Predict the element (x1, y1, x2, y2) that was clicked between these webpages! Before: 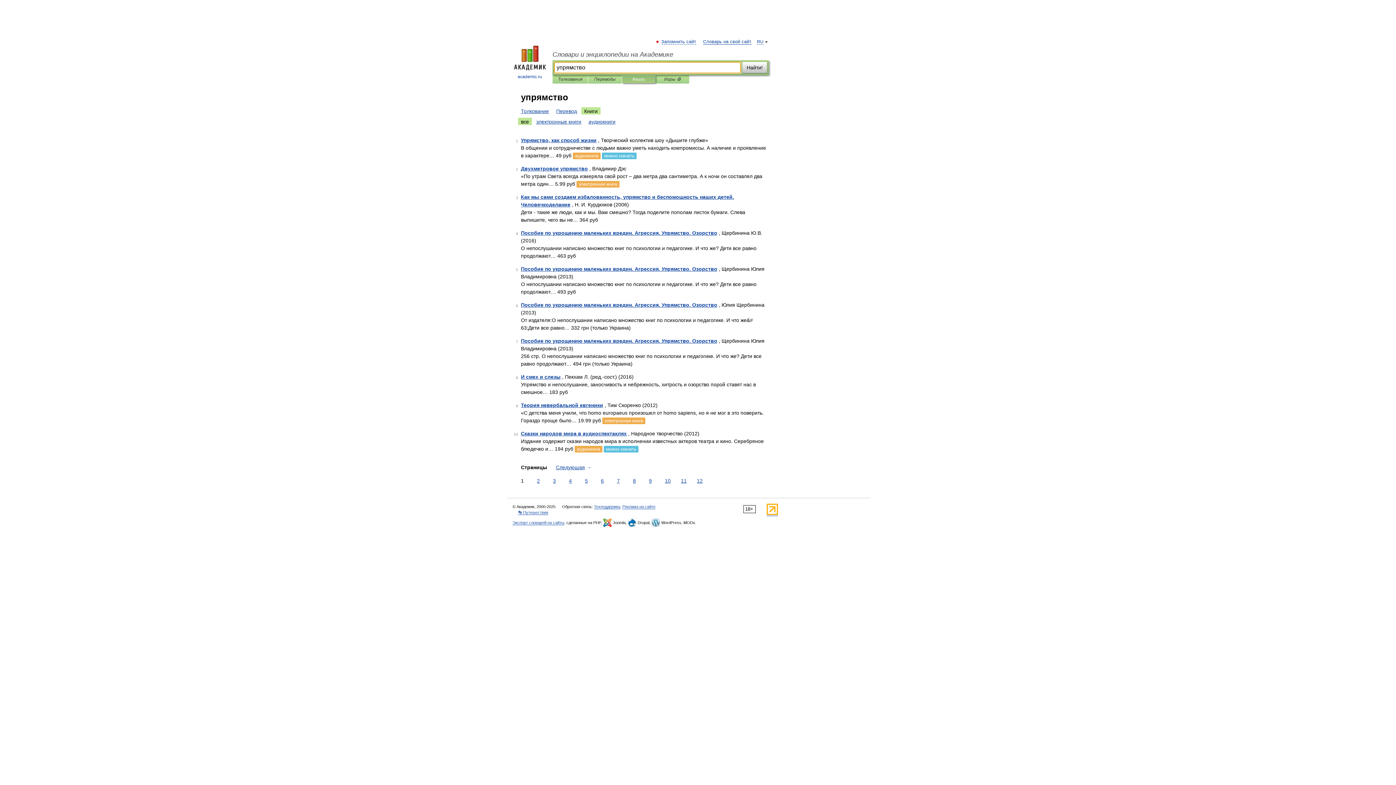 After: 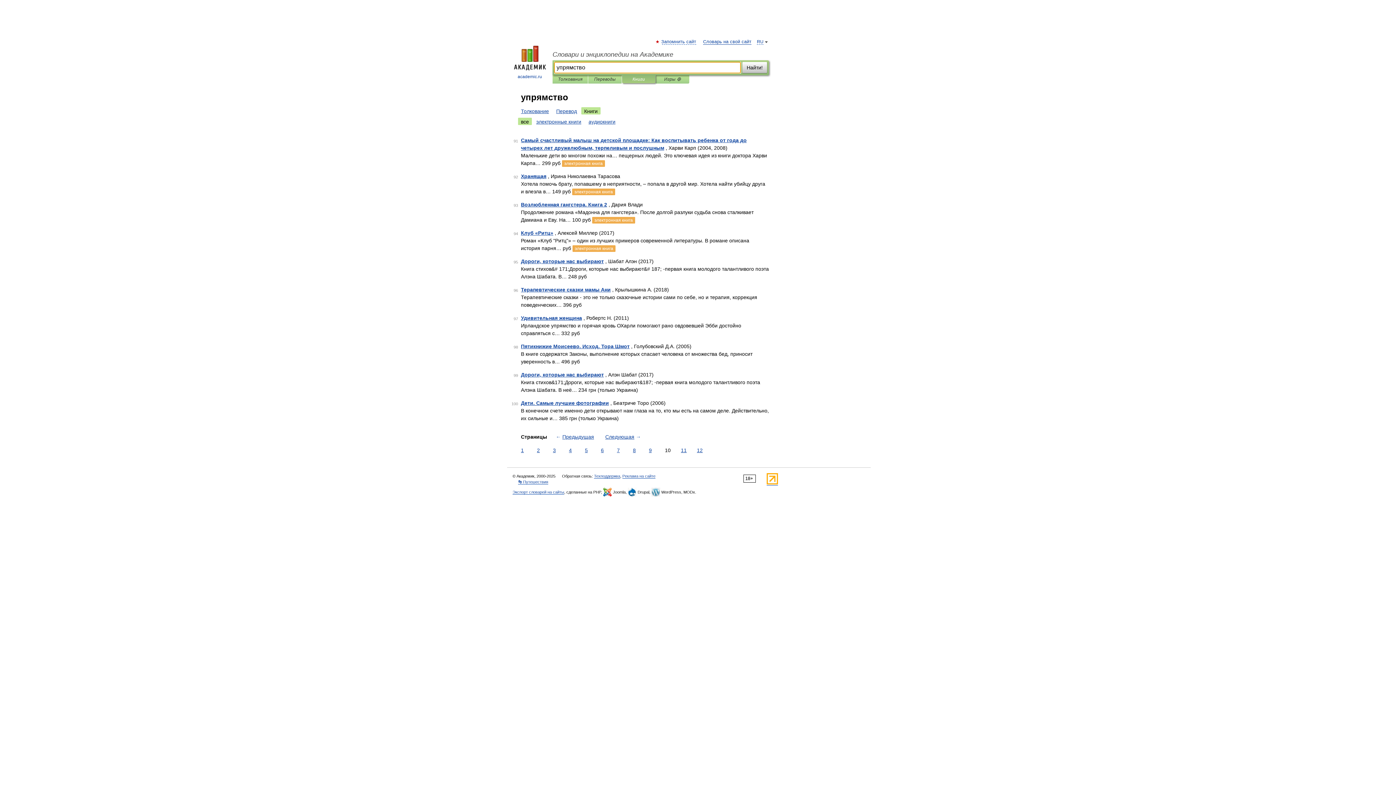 Action: label: 10 bbox: (663, 477, 672, 485)